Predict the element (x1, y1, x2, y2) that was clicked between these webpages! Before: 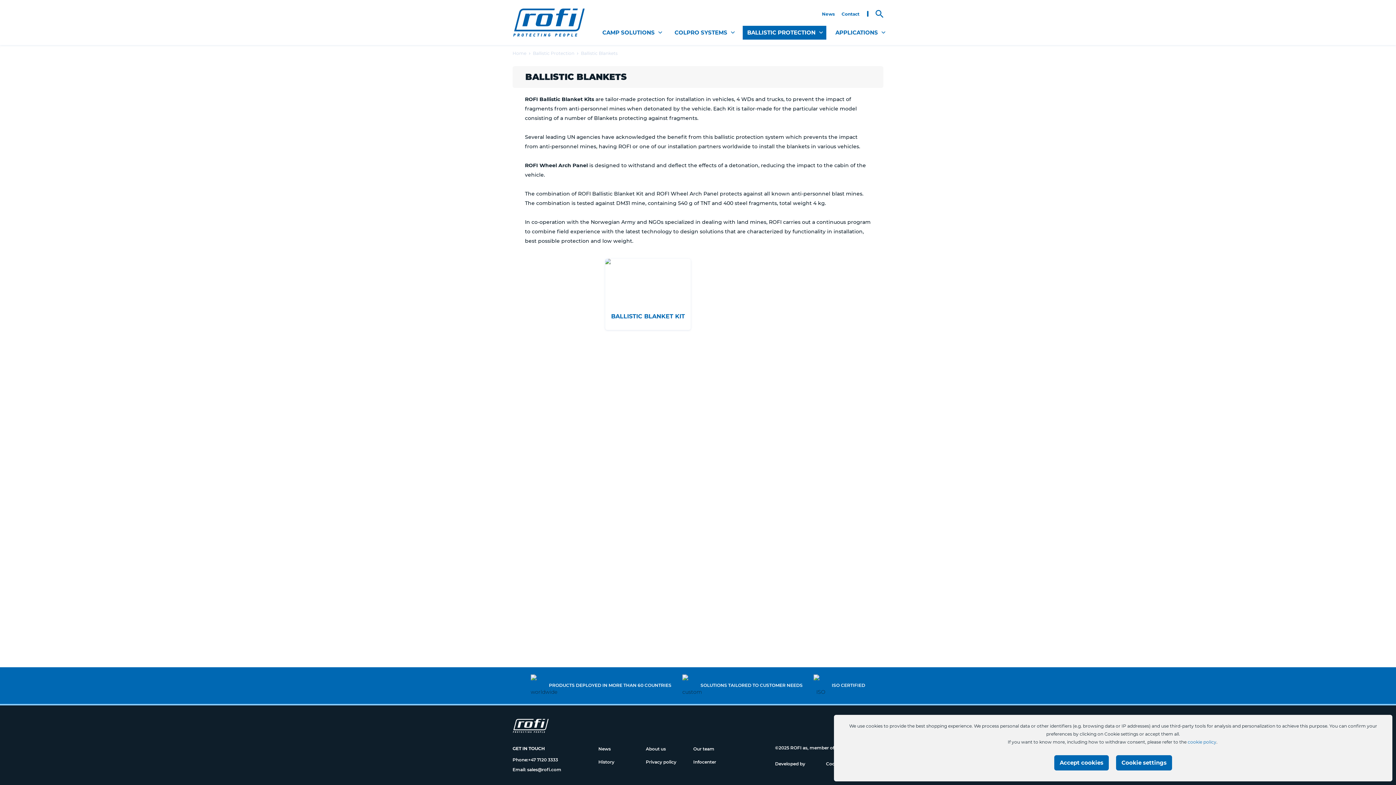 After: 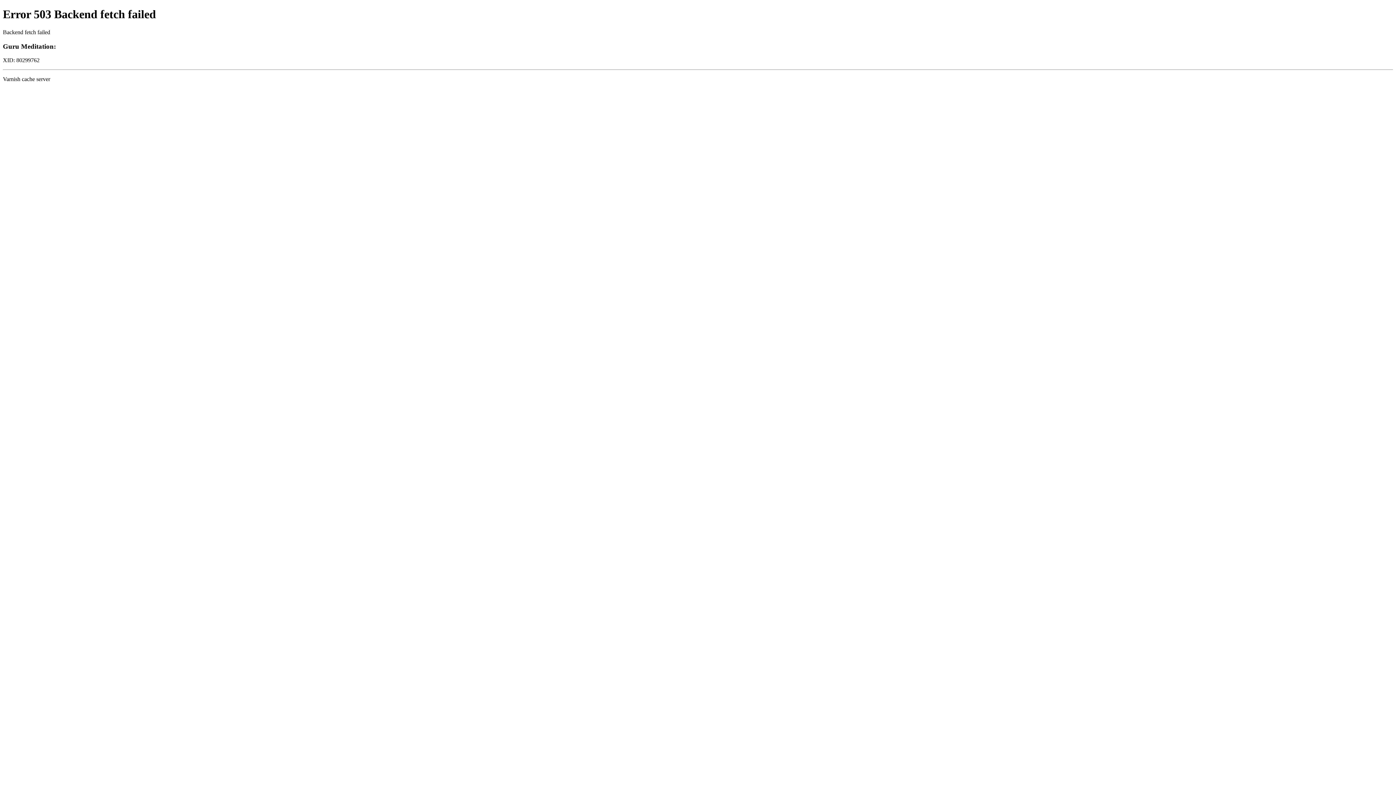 Action: label: CAMP SOLUTIONS bbox: (598, 25, 665, 39)